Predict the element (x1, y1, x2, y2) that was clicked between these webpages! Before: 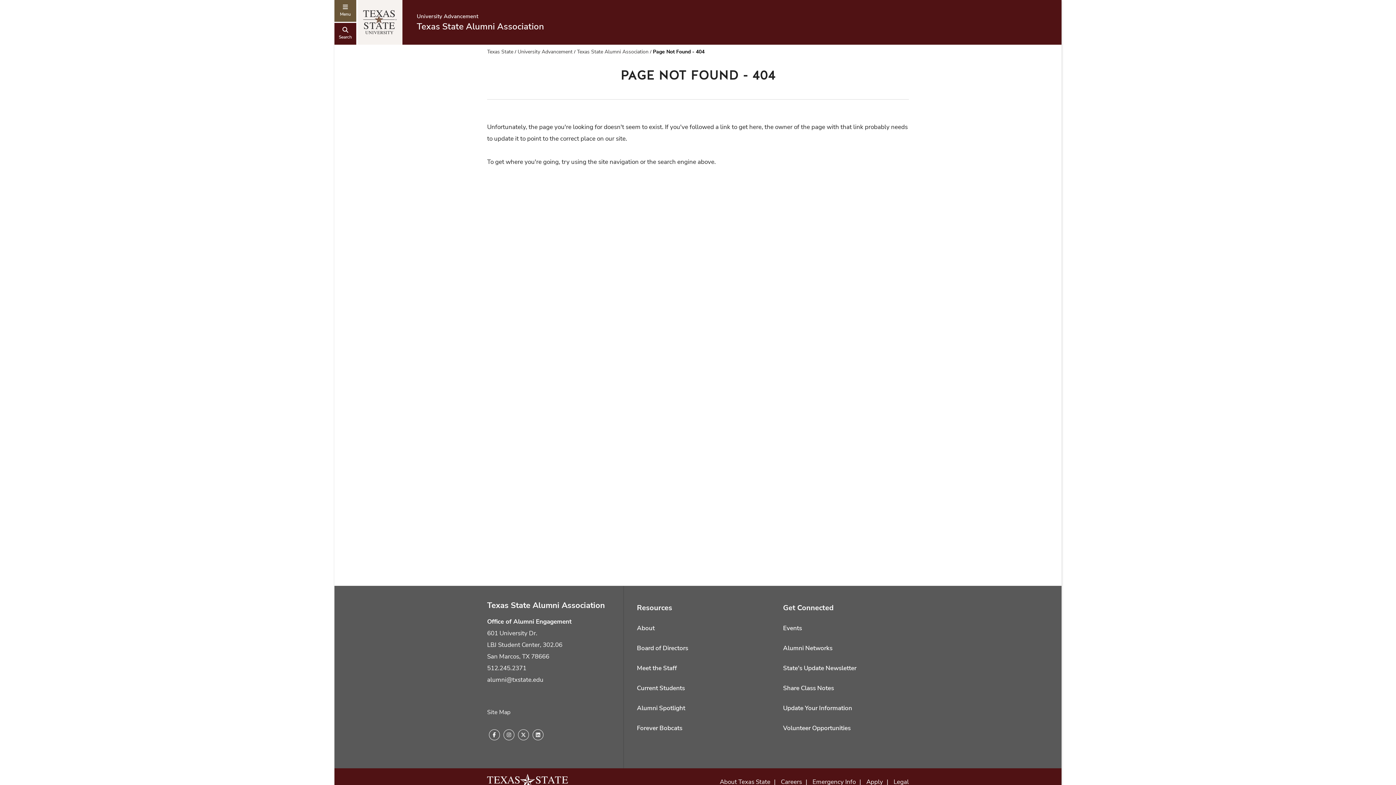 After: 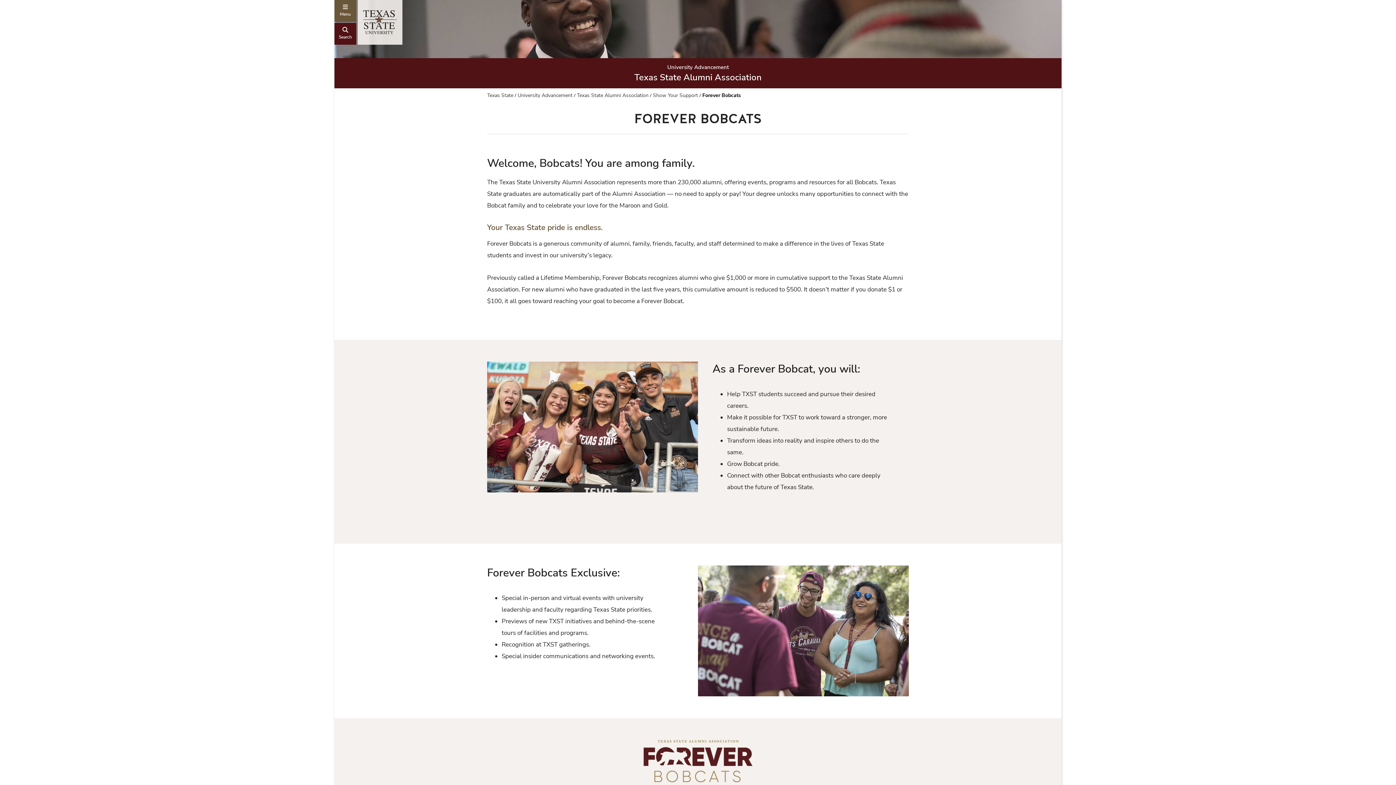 Action: label: Forever Bobcats bbox: (637, 723, 682, 734)